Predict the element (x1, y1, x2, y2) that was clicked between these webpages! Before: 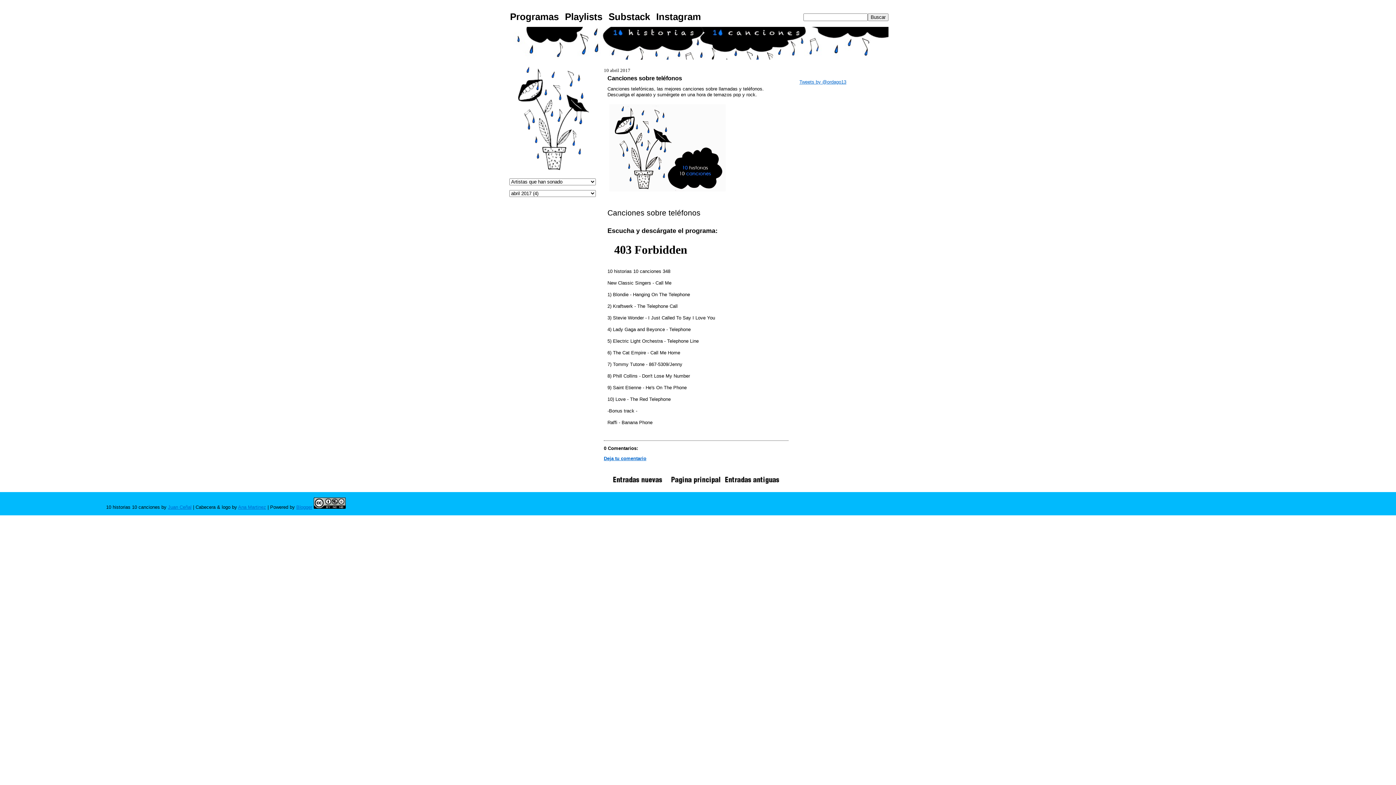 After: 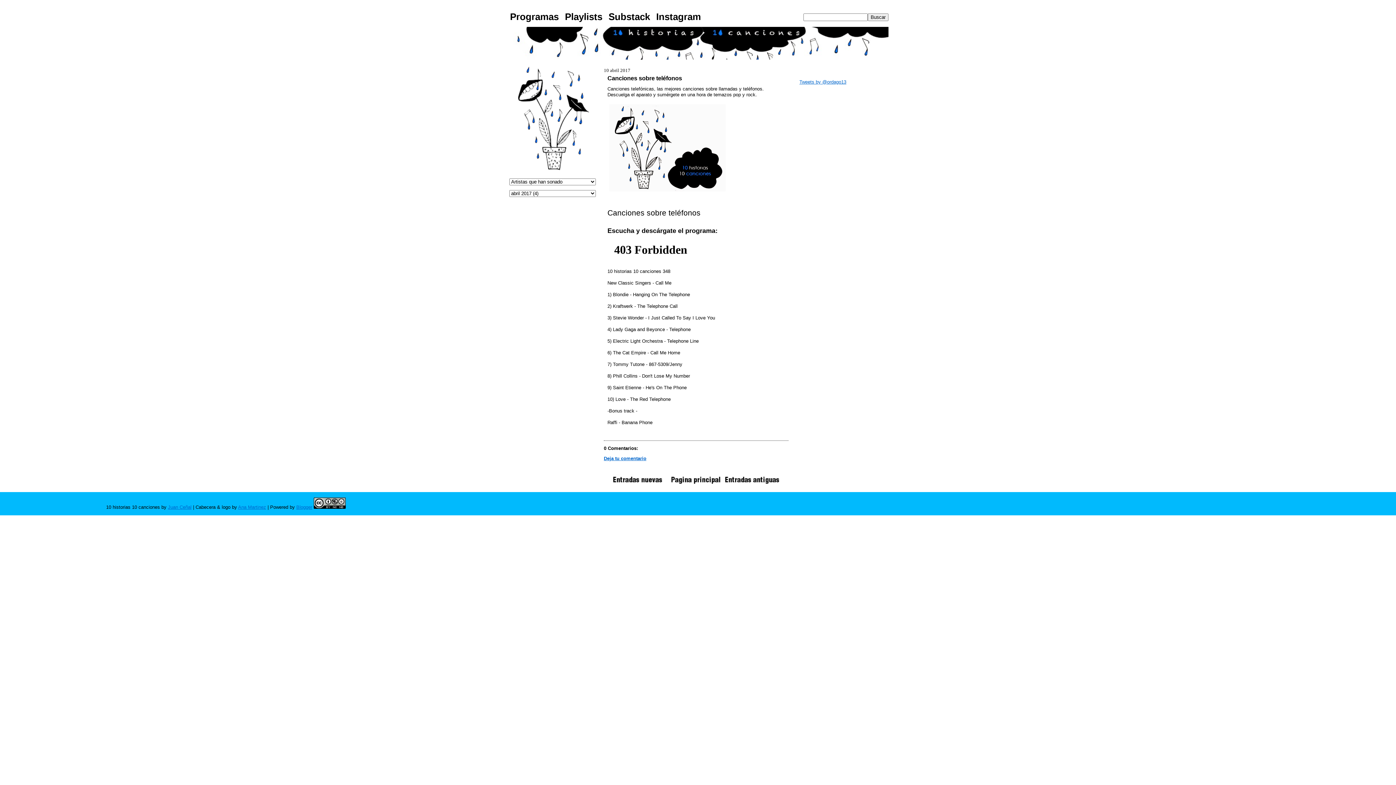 Action: bbox: (509, 168, 596, 173)